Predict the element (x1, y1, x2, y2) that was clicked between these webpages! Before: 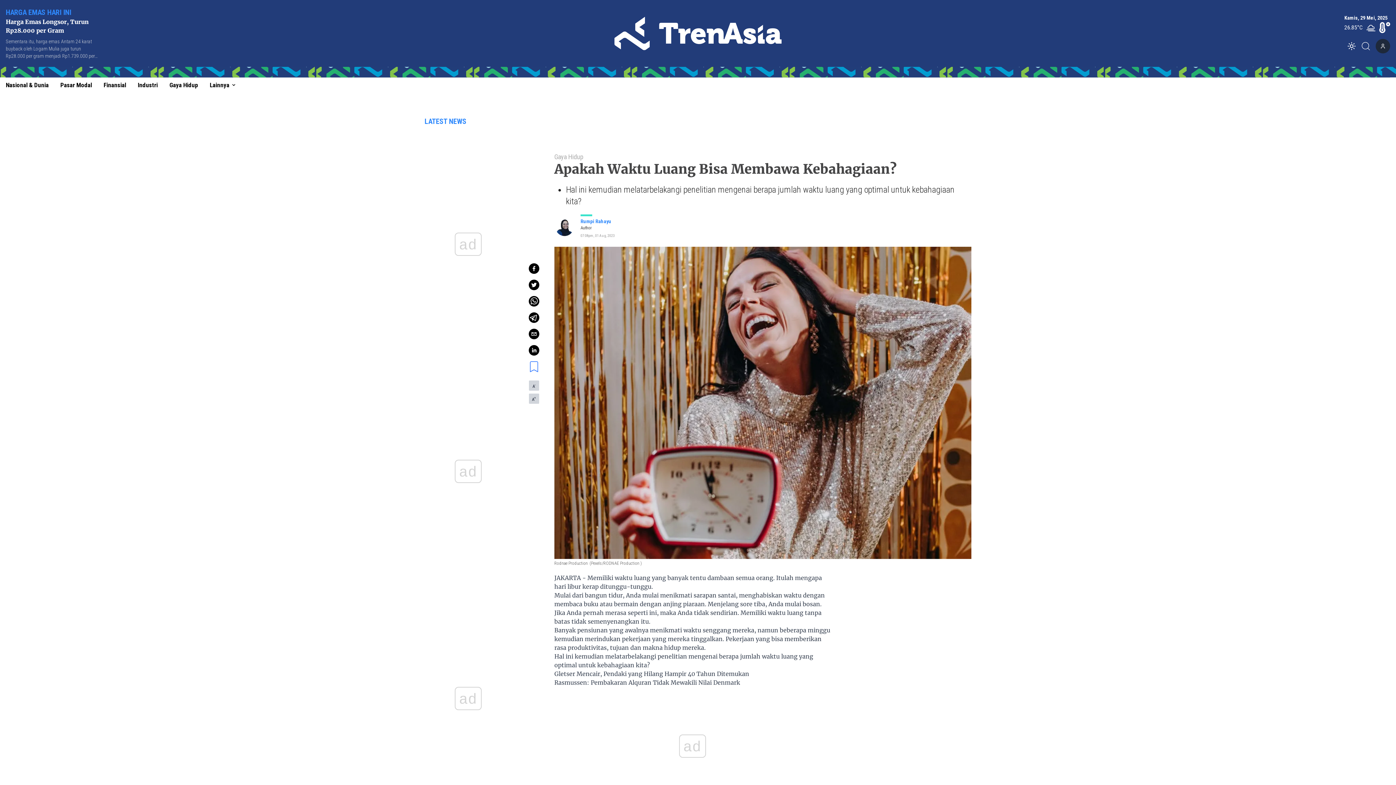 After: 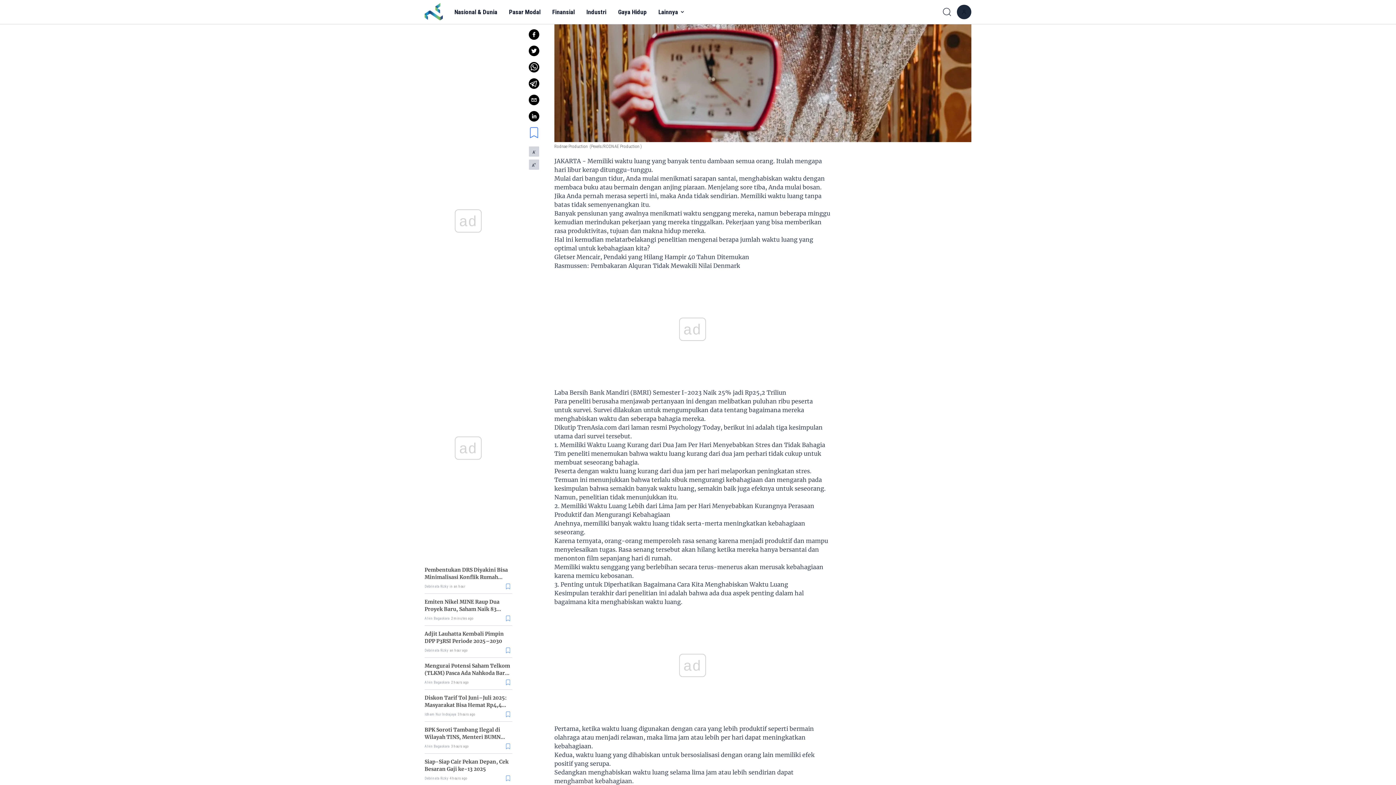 Action: bbox: (554, 688, 744, 694) label: Laba Bersih Bank Mandiri (BMRI) Semester I-2023 Naik 25% jadi Rp25,2 Triliun